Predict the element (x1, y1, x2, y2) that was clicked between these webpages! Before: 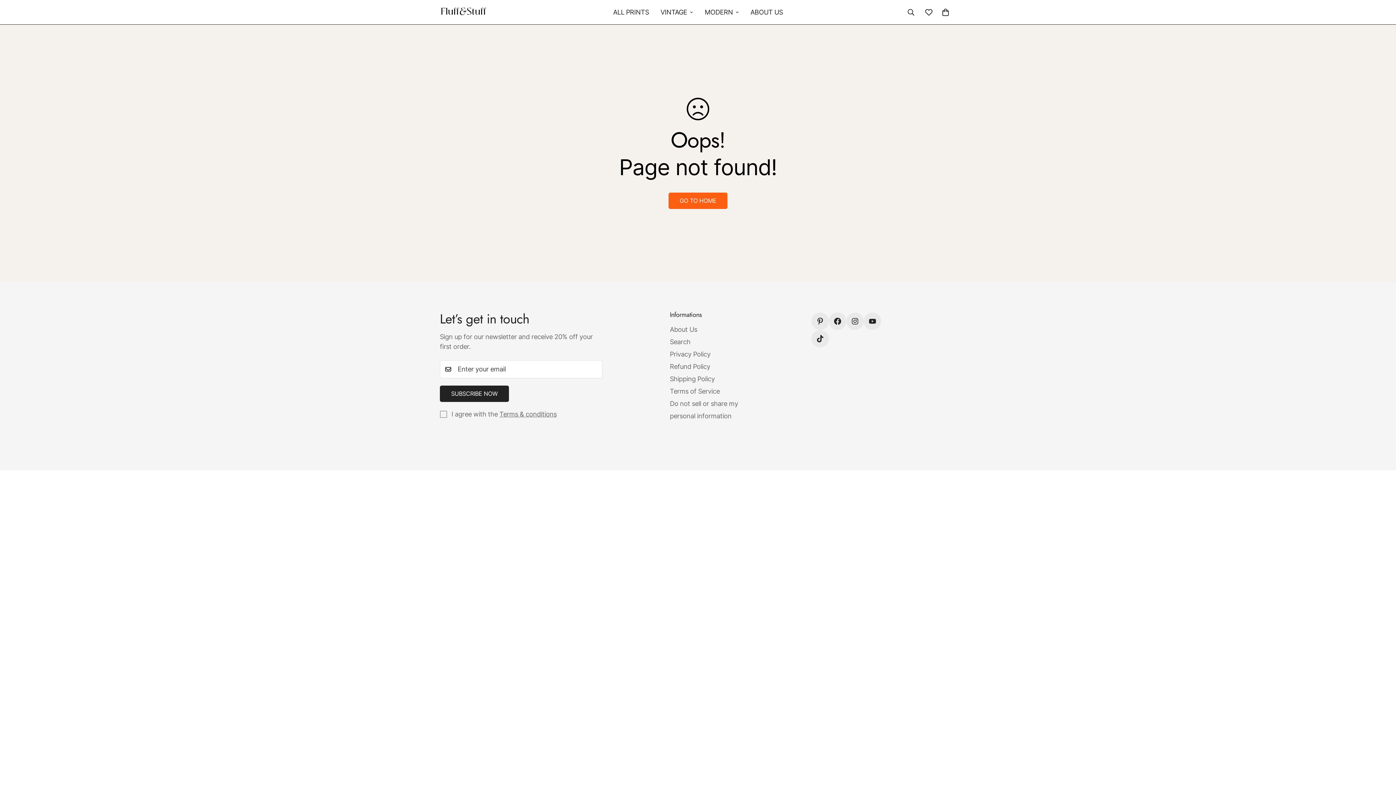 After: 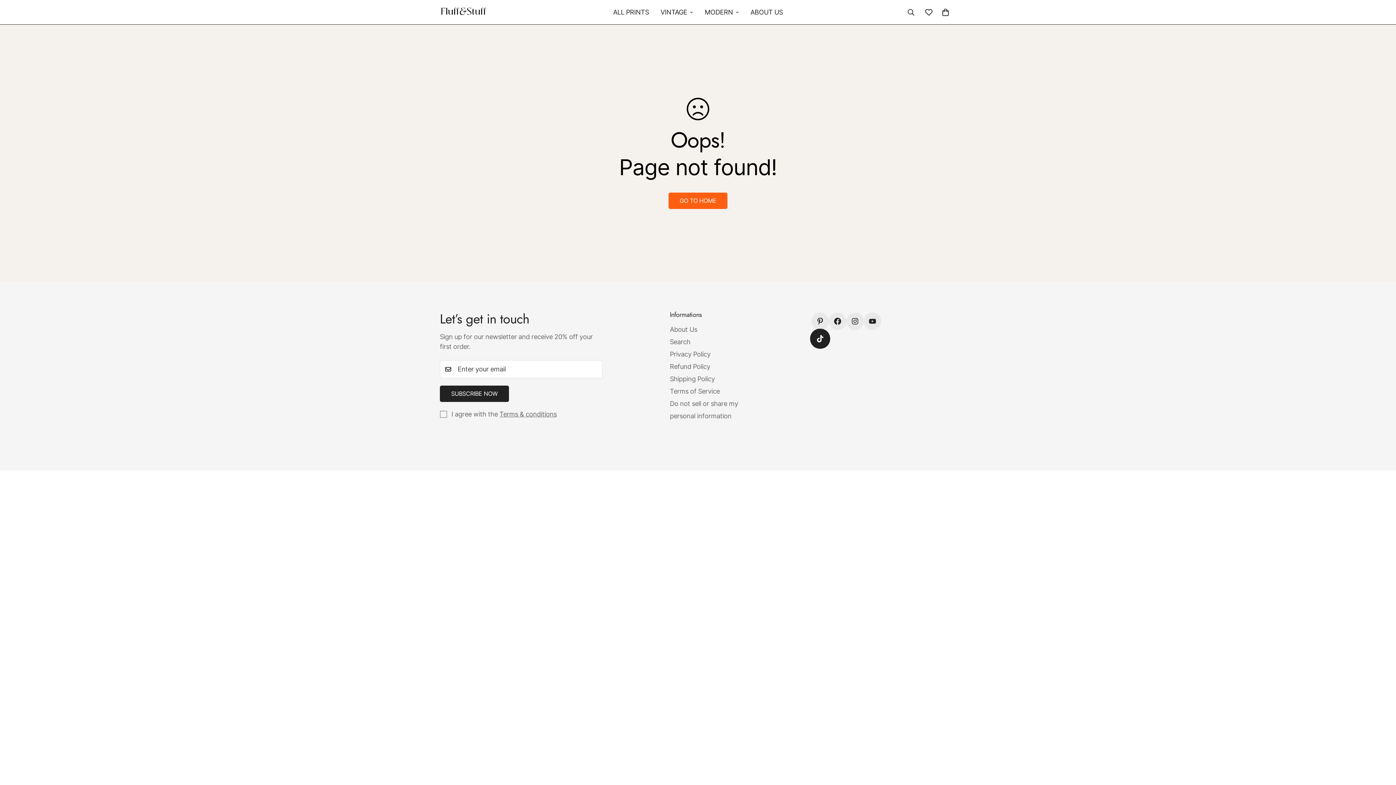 Action: label: Tiktok bbox: (811, 330, 829, 347)